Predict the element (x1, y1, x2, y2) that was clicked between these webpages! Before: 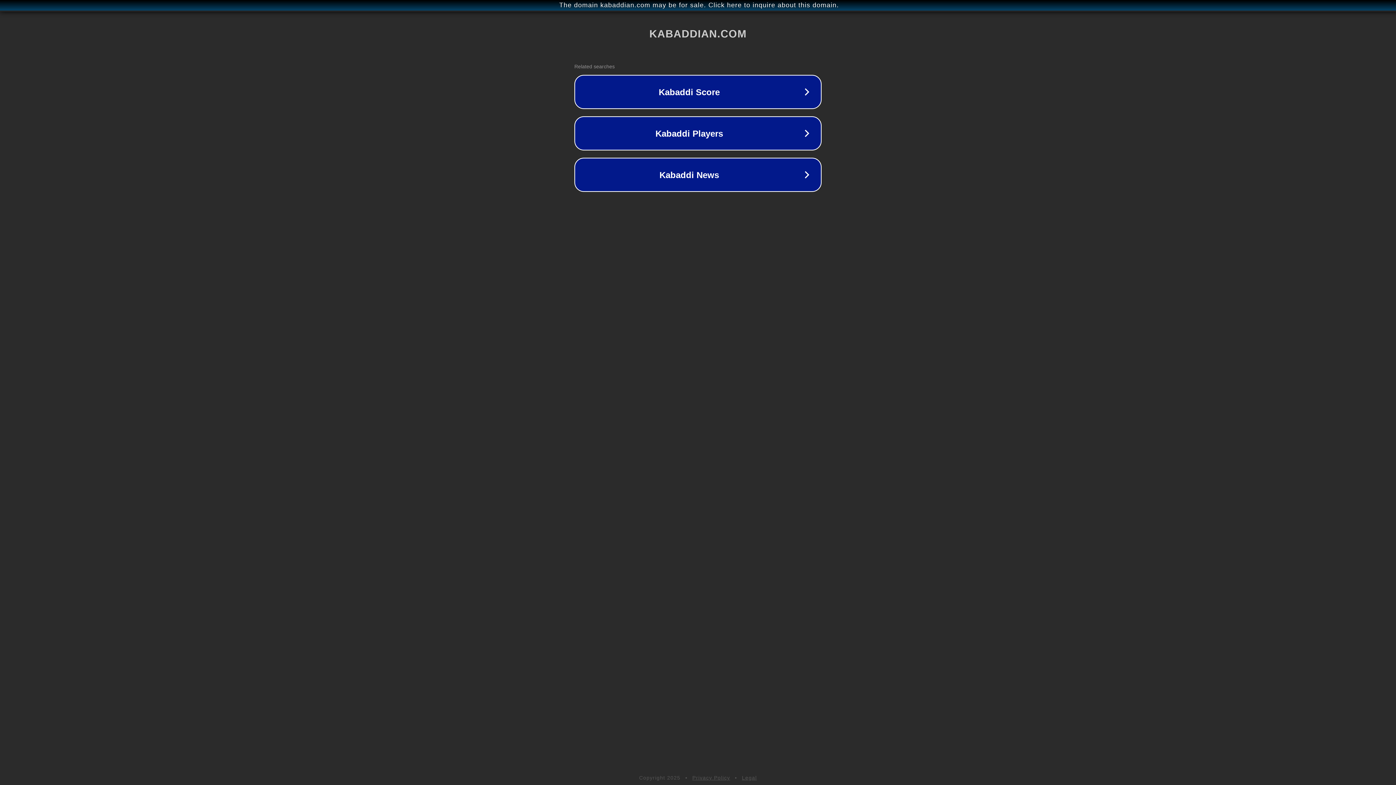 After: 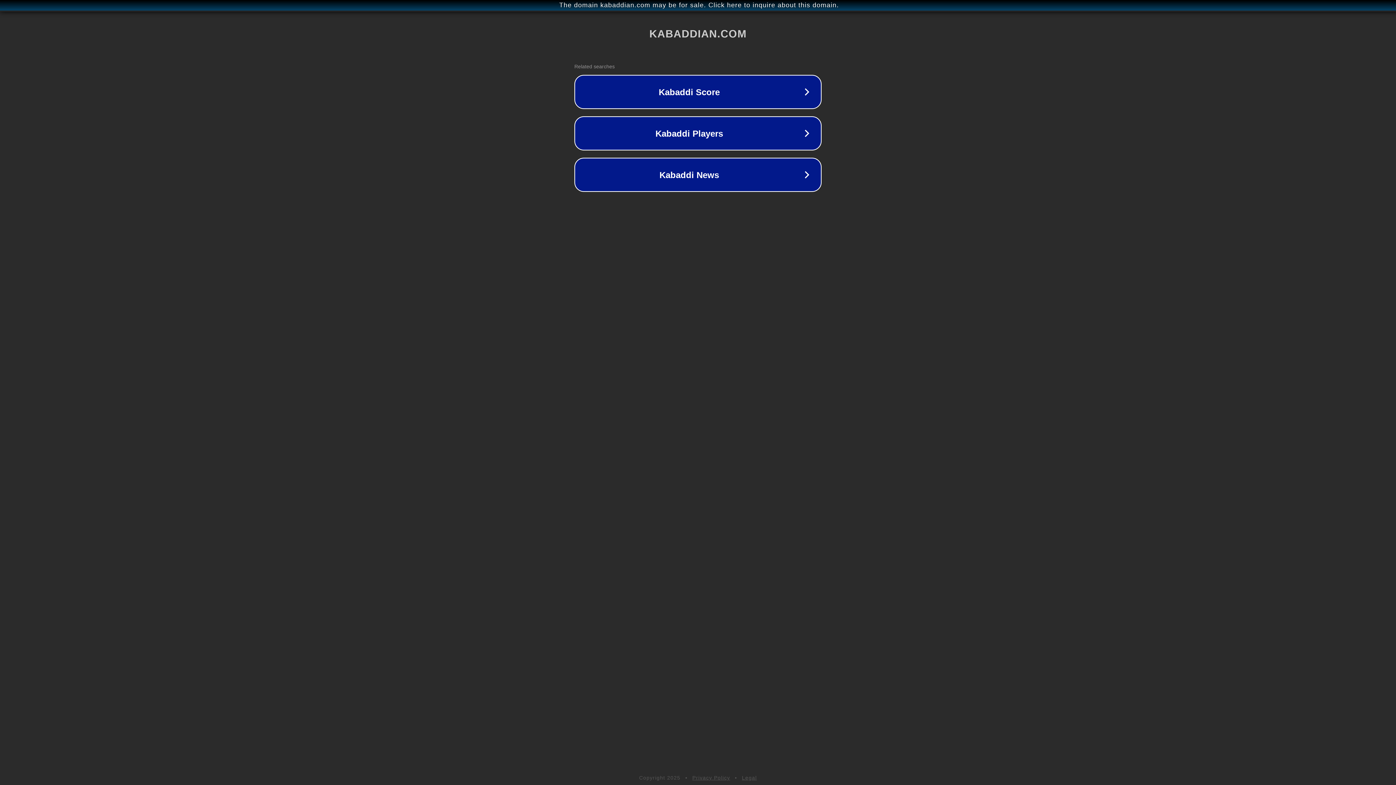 Action: bbox: (692, 775, 730, 781) label: Privacy Policy